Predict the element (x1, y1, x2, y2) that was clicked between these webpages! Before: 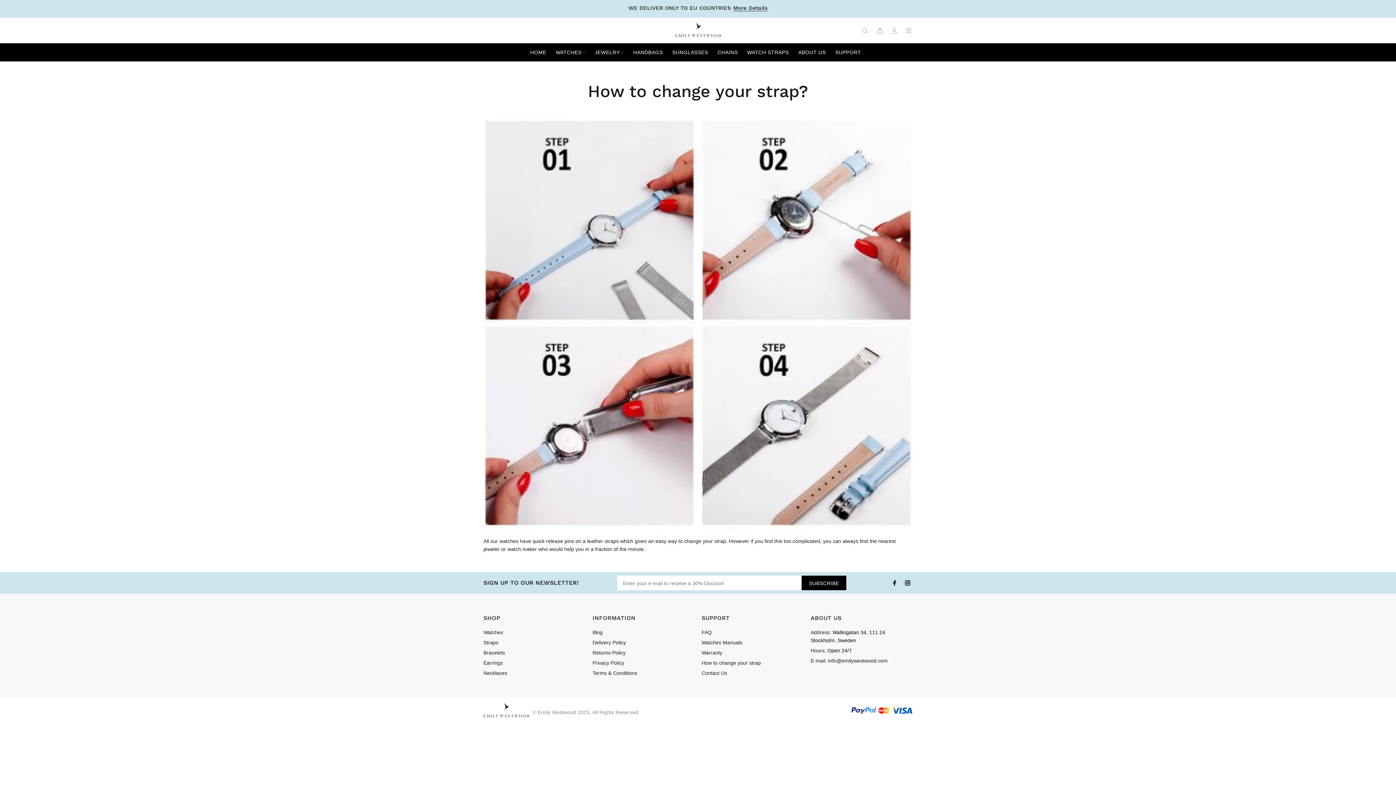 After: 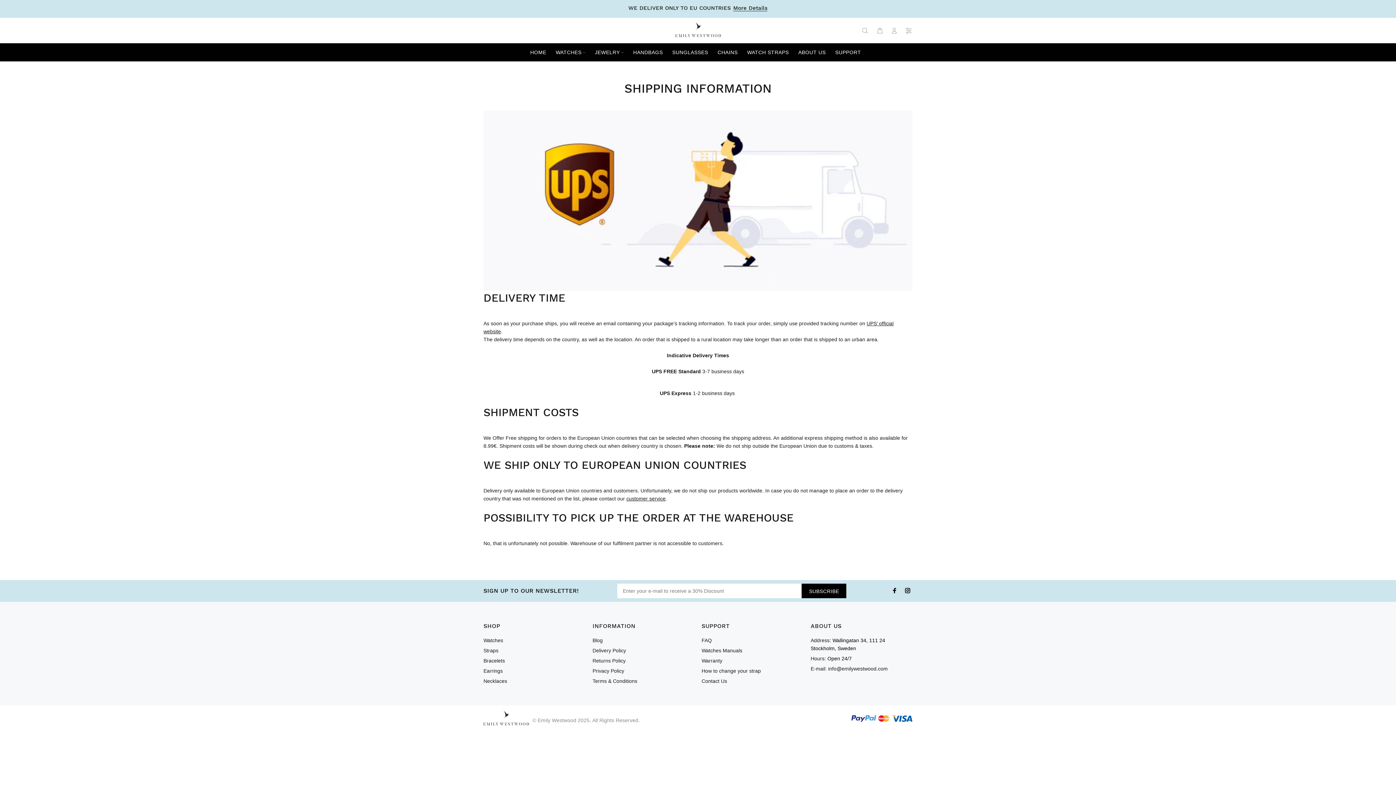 Action: bbox: (733, 5, 767, 11) label: More Details